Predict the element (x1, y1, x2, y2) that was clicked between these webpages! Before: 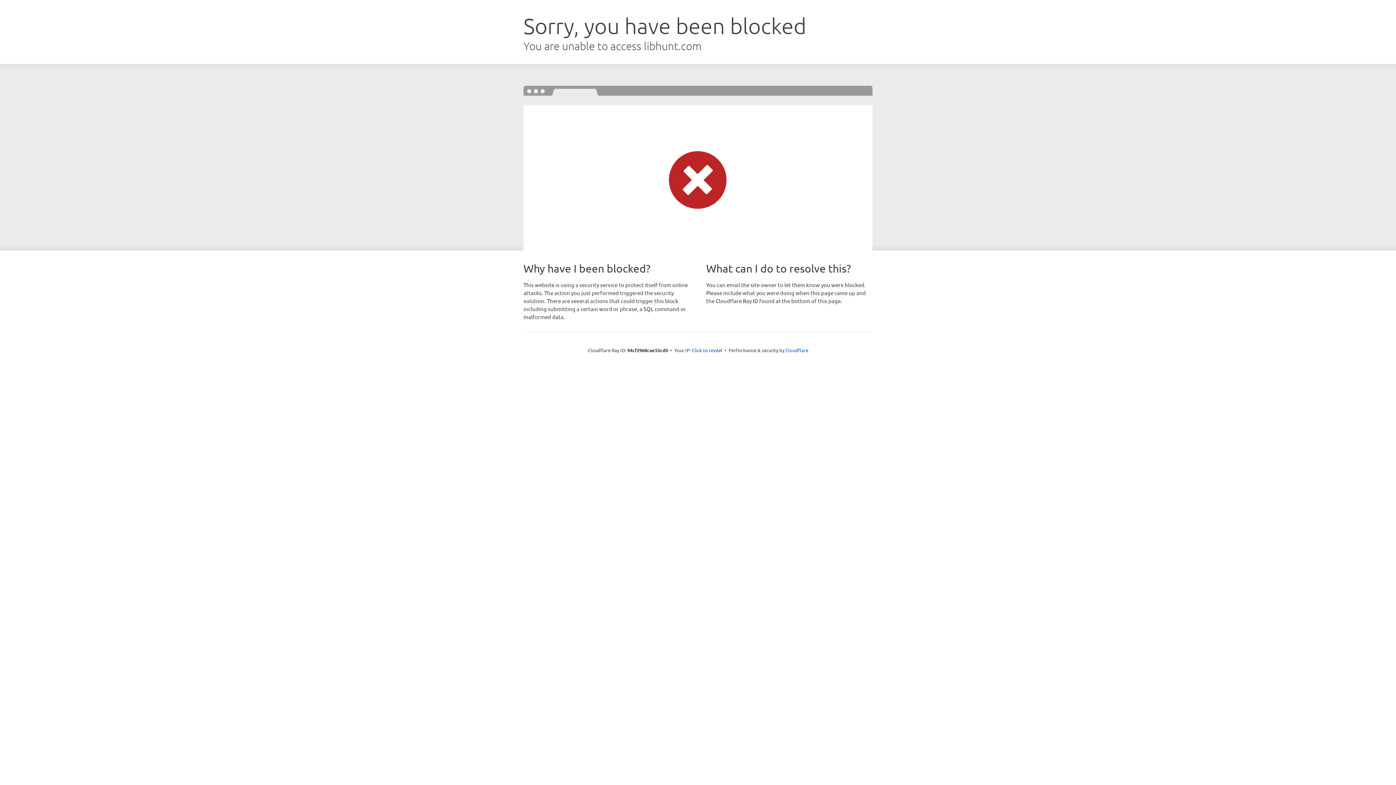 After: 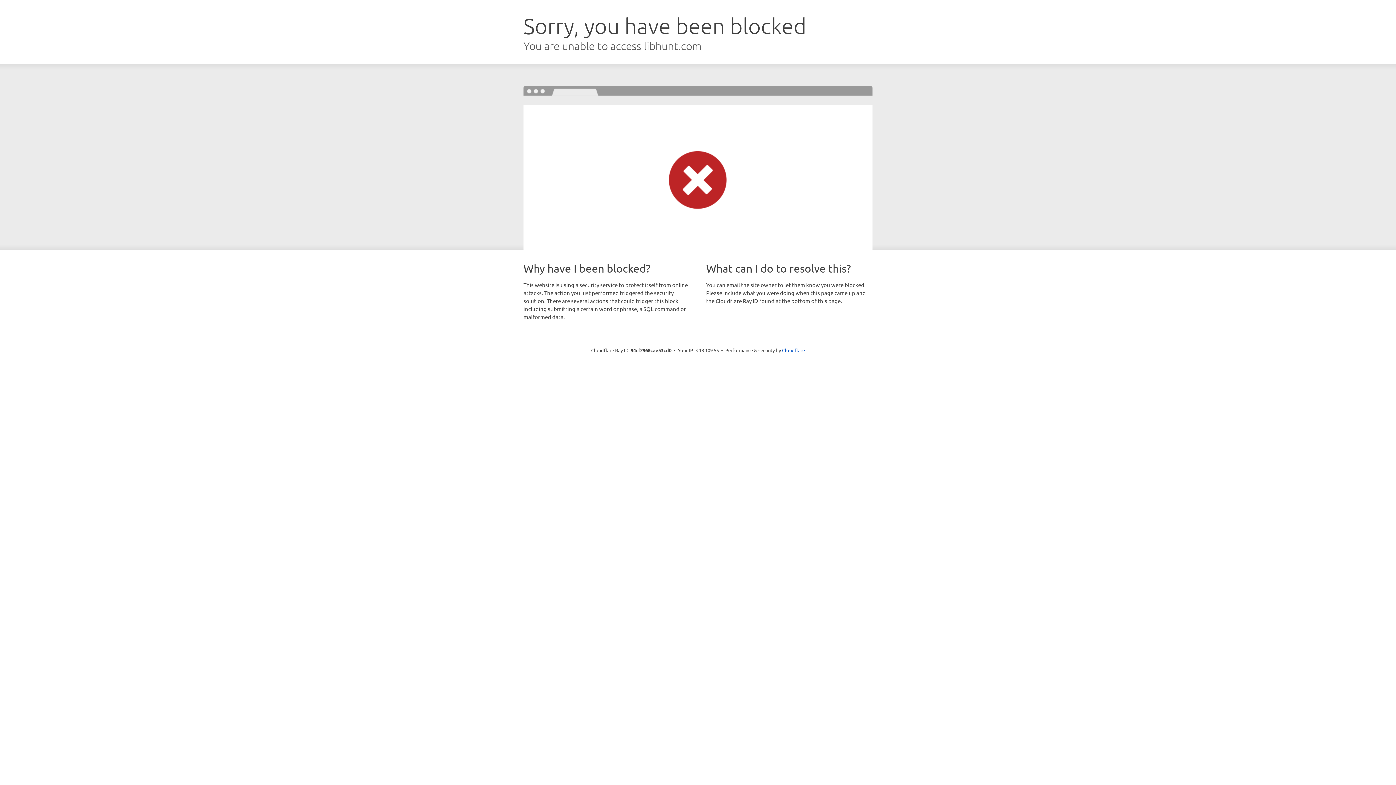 Action: label: Click to reveal bbox: (692, 346, 722, 353)